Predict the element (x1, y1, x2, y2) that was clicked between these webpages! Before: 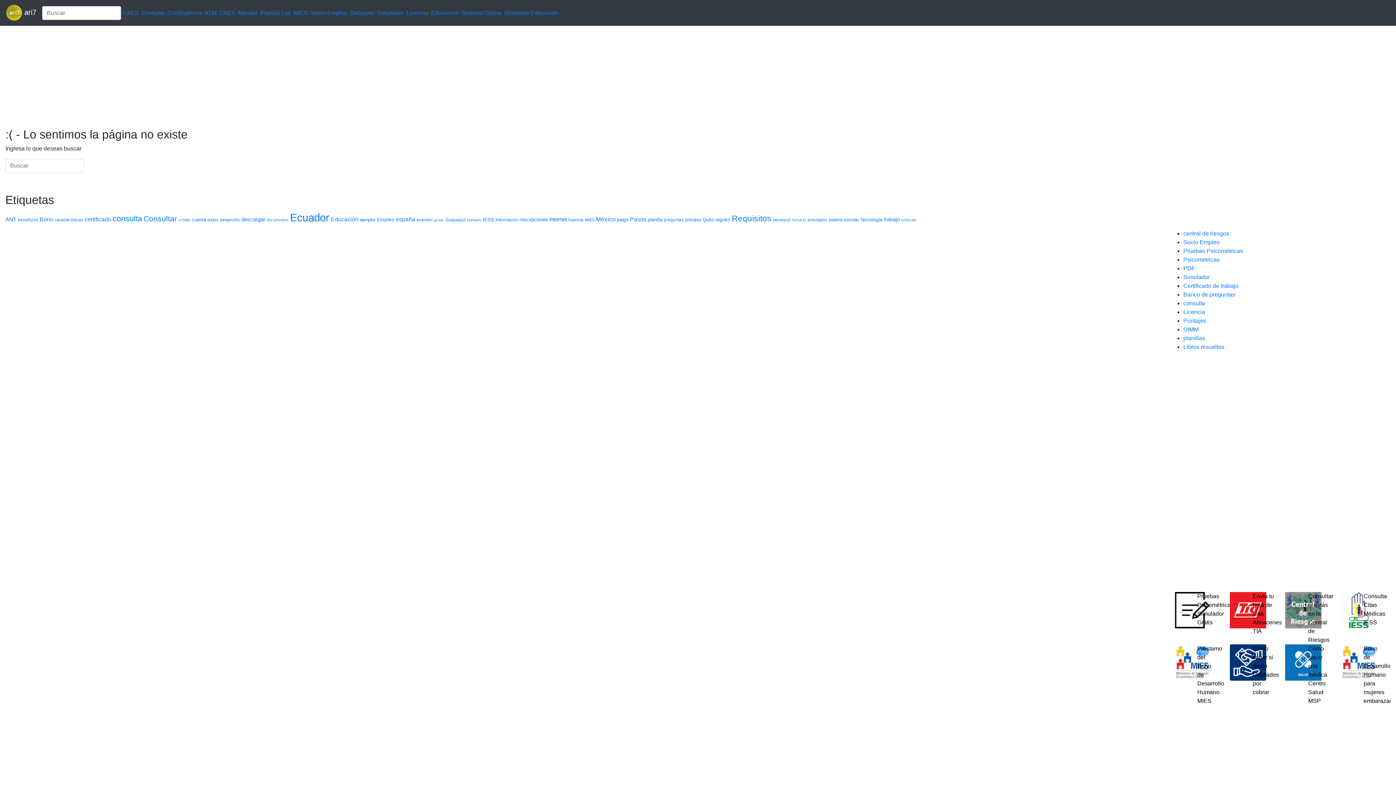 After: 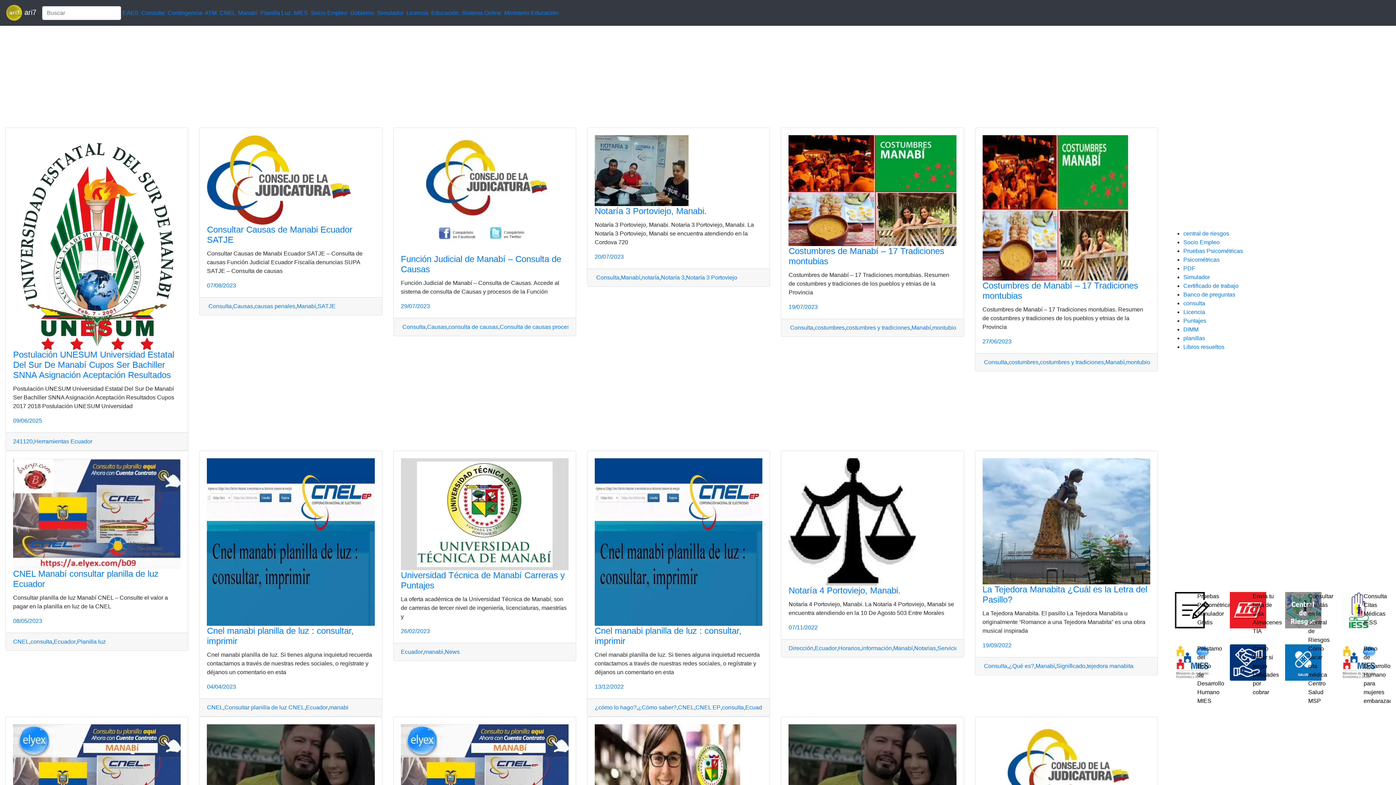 Action: bbox: (238, 9, 257, 15) label: Manabí